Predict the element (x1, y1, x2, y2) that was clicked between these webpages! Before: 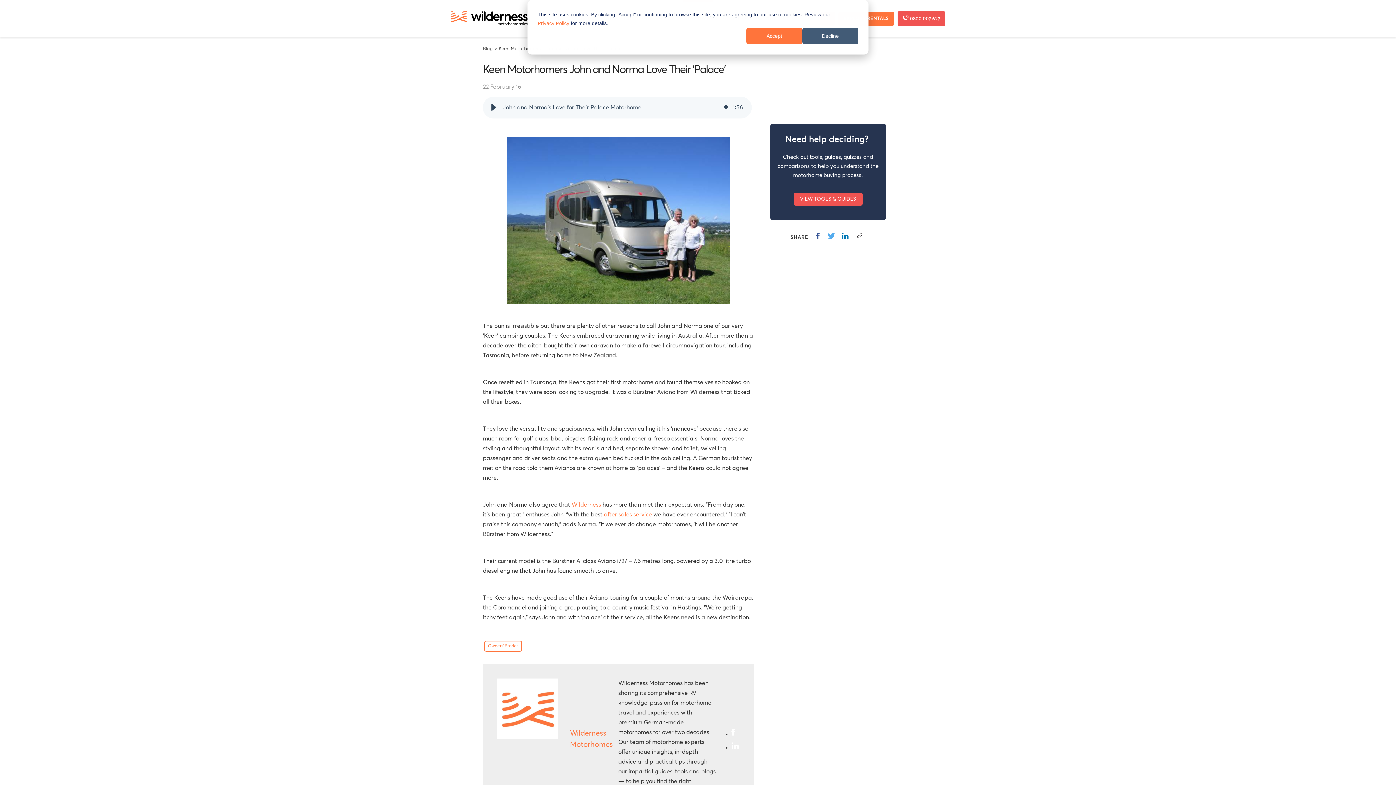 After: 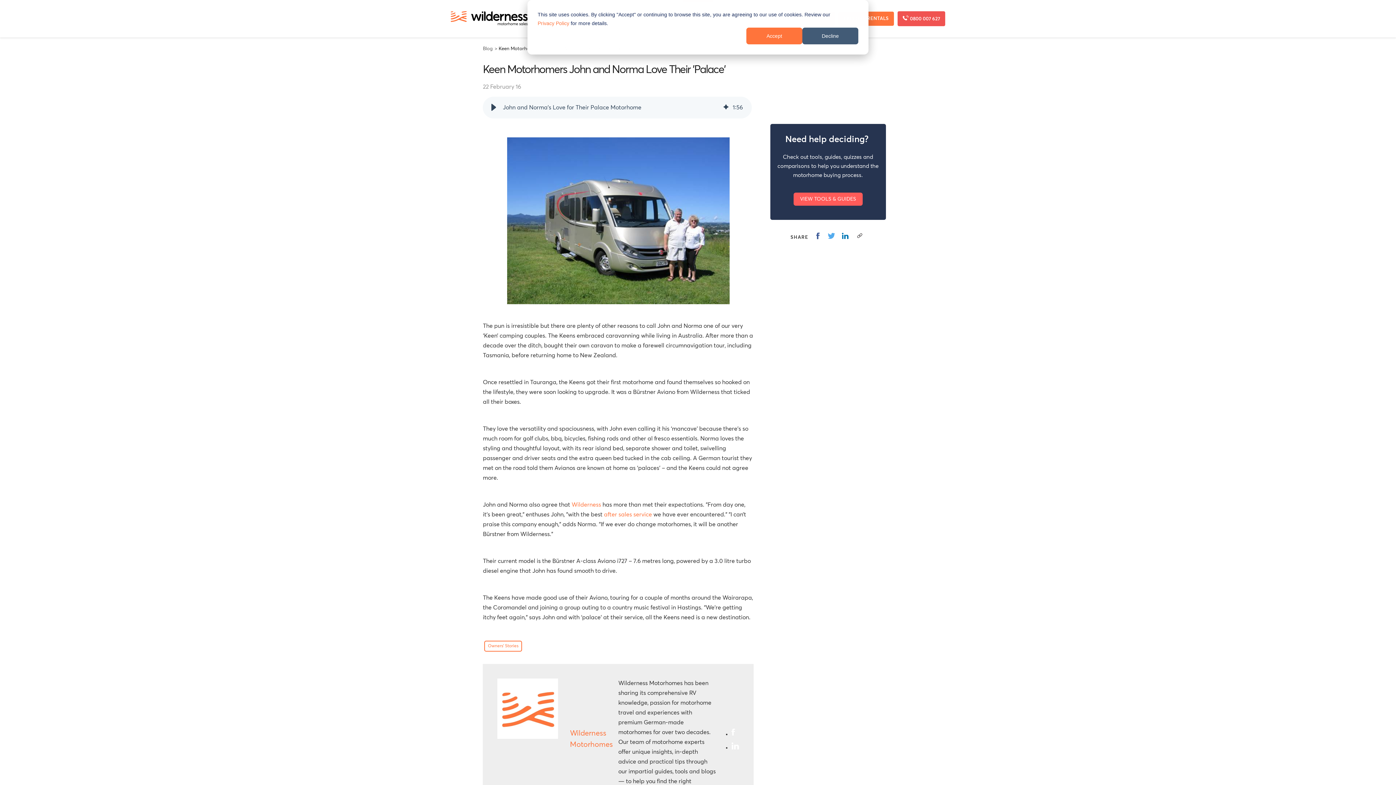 Action: label: VIEW TOOLS & GUIDES bbox: (793, 192, 862, 205)